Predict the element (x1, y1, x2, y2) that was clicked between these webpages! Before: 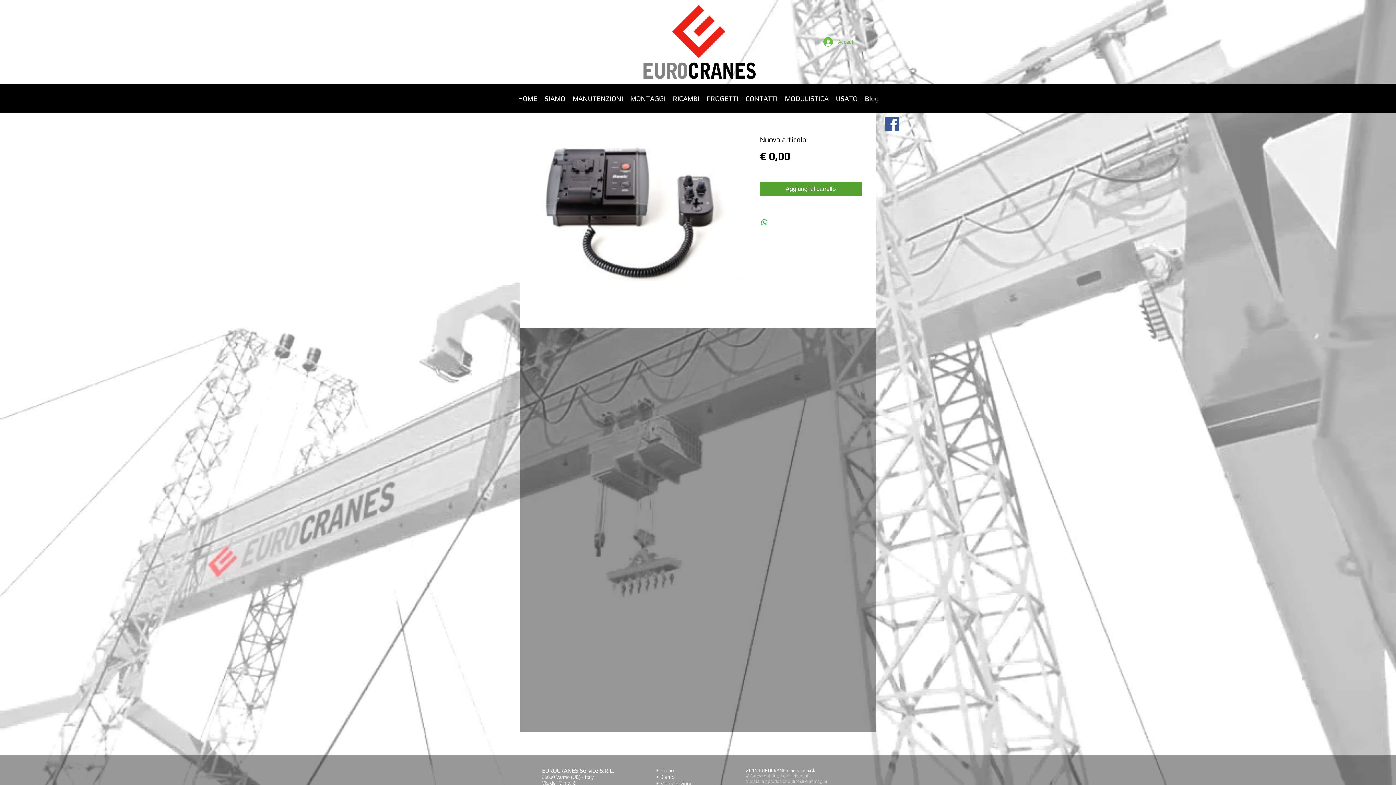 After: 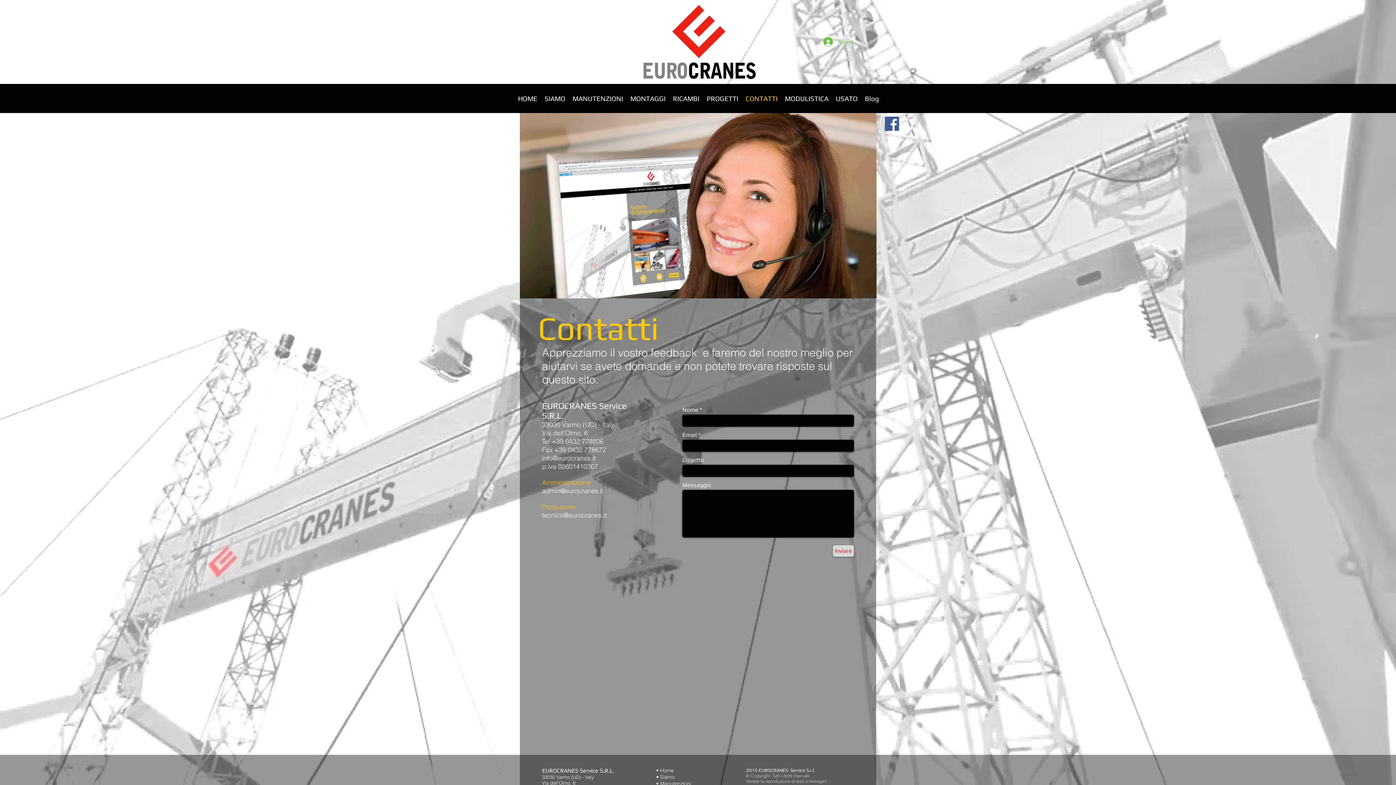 Action: label: CONTATTI bbox: (742, 92, 781, 105)